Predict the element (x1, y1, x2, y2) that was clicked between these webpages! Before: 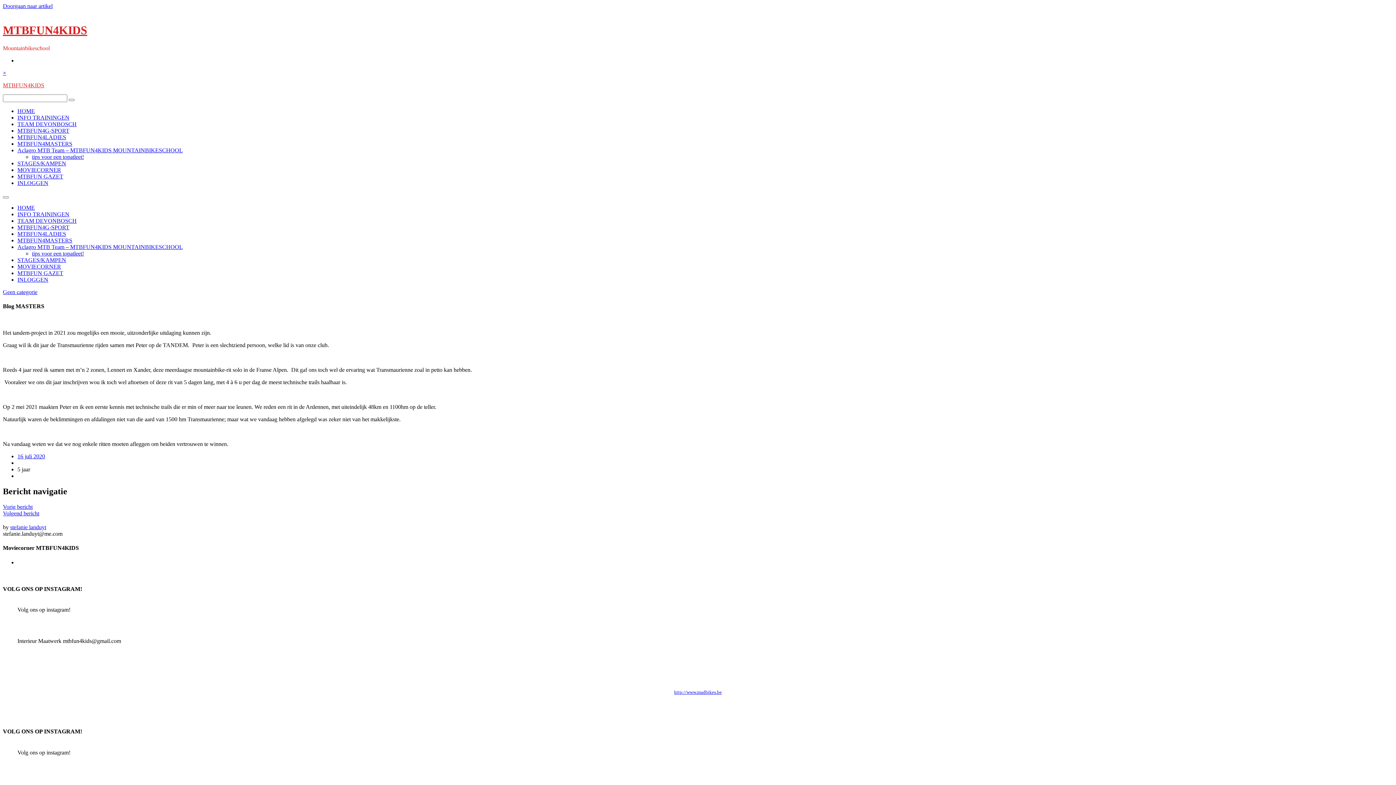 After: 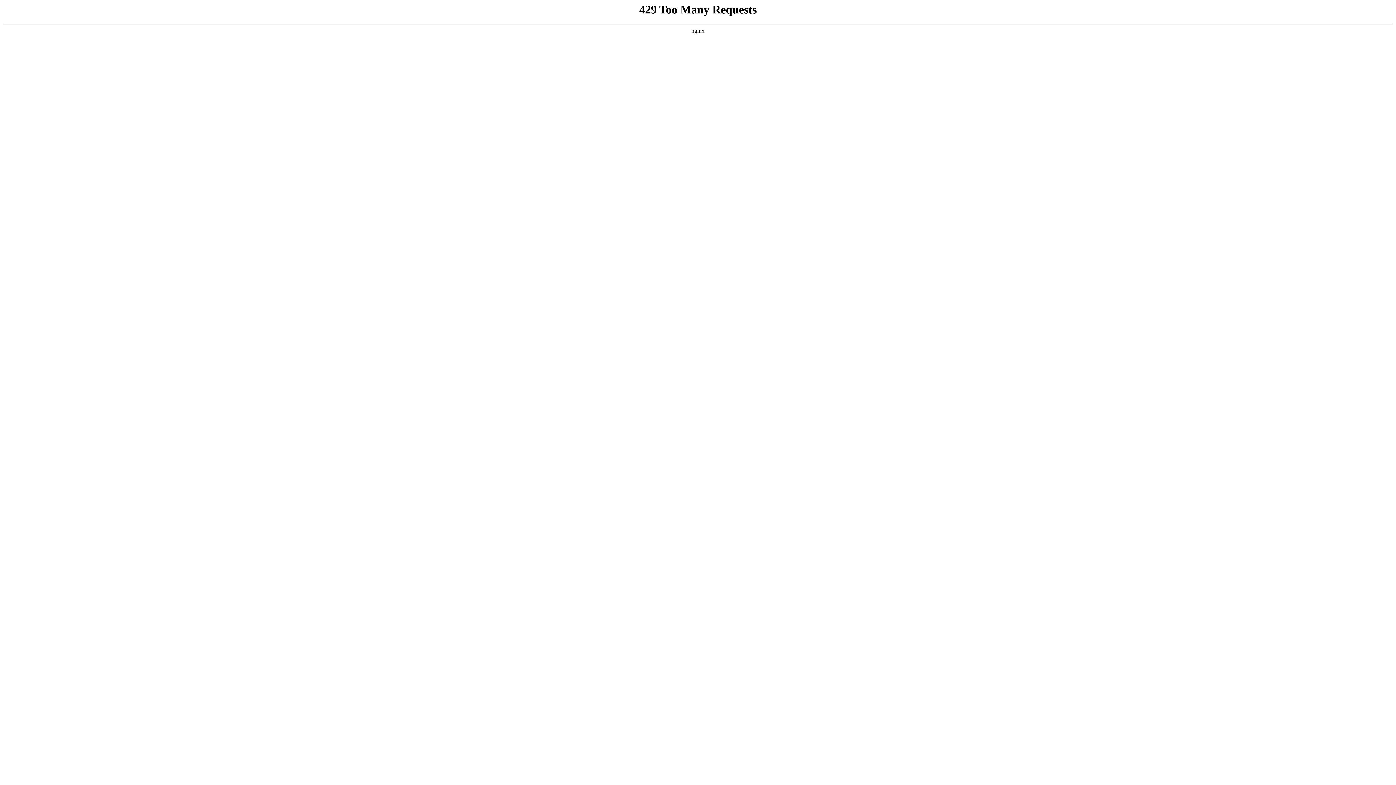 Action: label: INFO TRAININGEN bbox: (17, 211, 69, 217)